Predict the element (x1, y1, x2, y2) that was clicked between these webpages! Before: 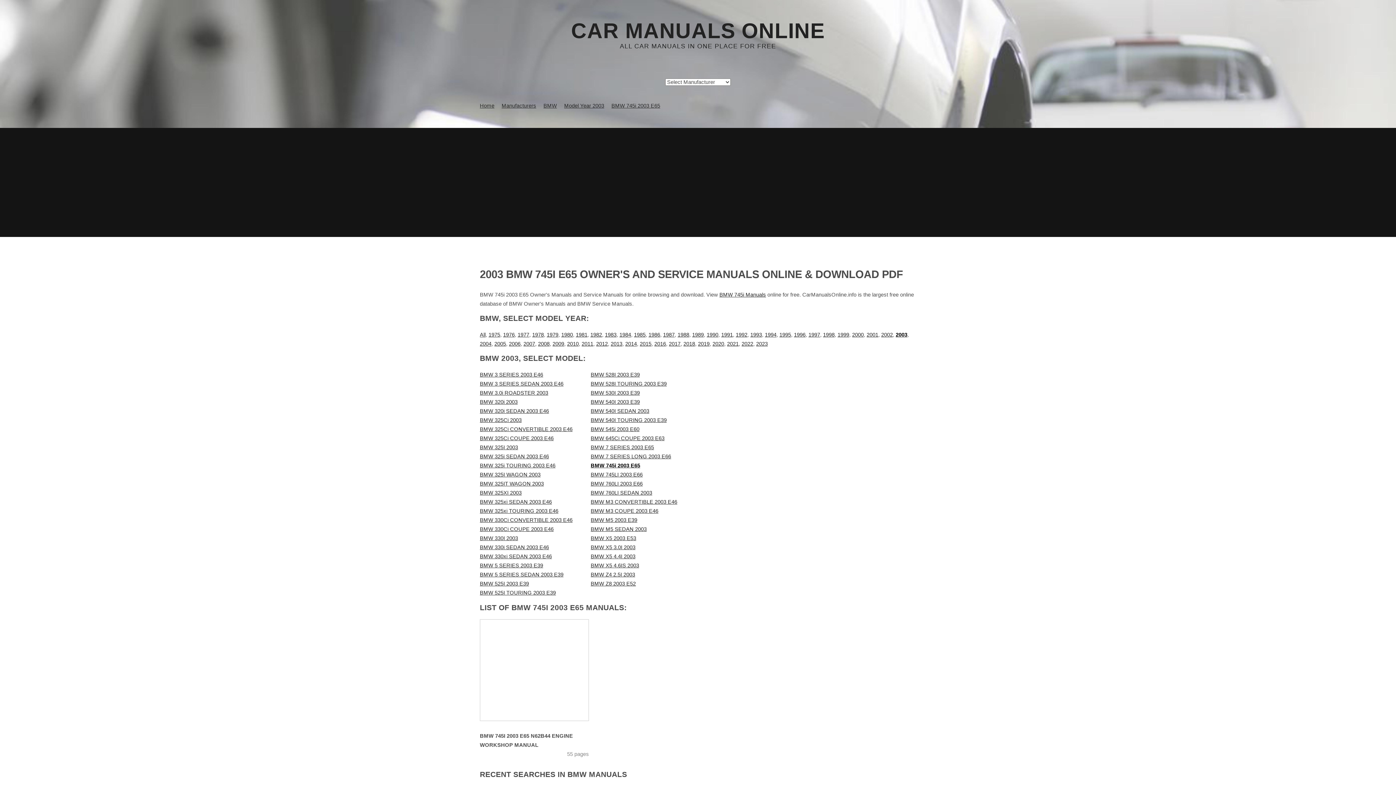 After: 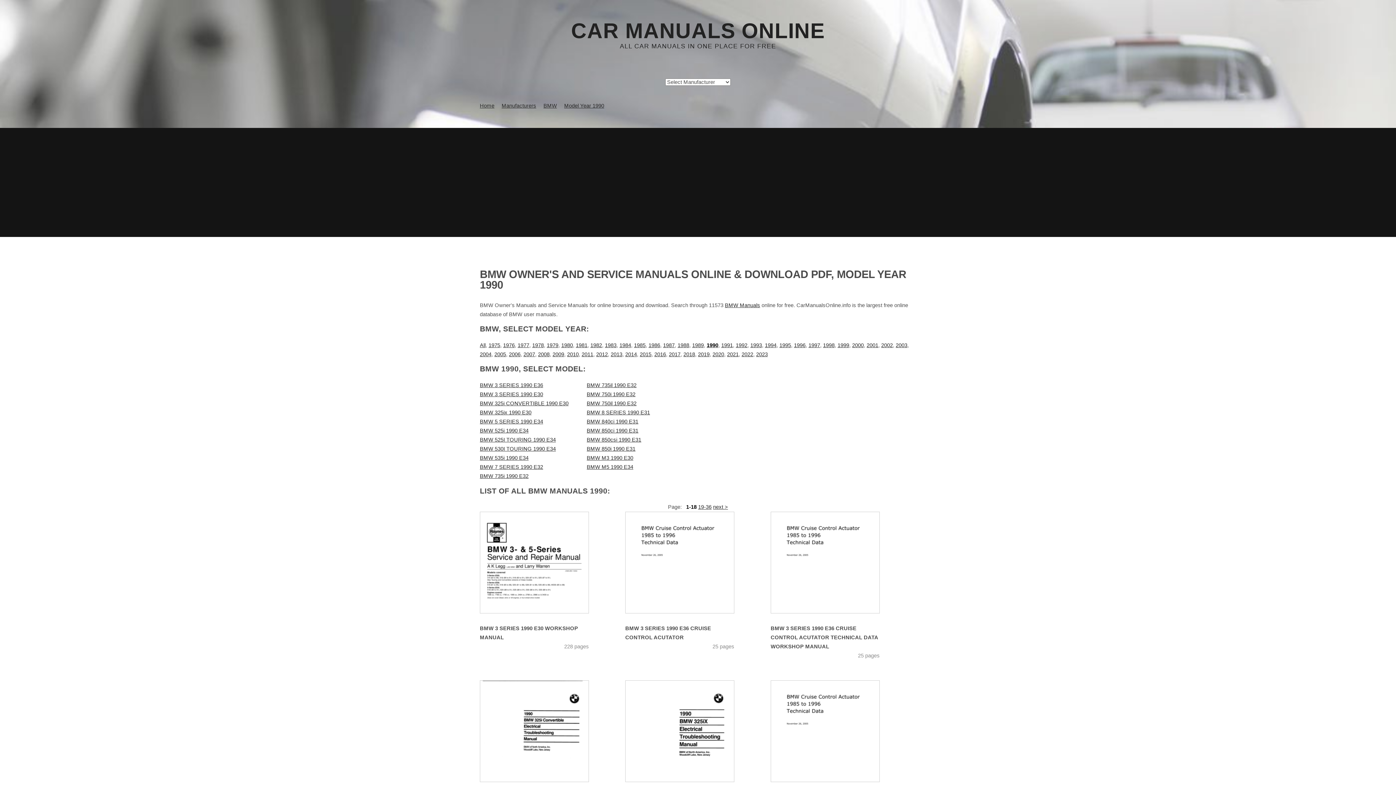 Action: label: 1990 bbox: (706, 331, 718, 337)